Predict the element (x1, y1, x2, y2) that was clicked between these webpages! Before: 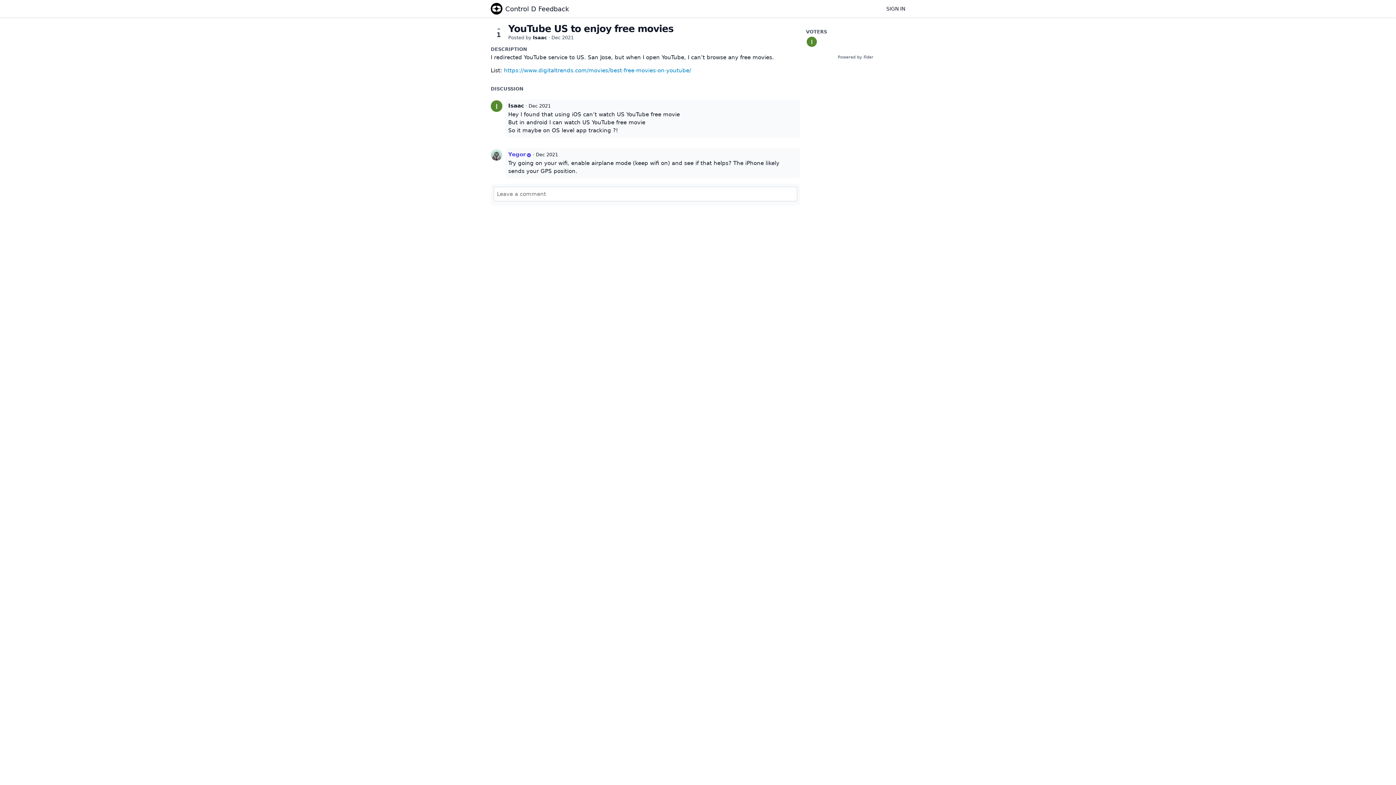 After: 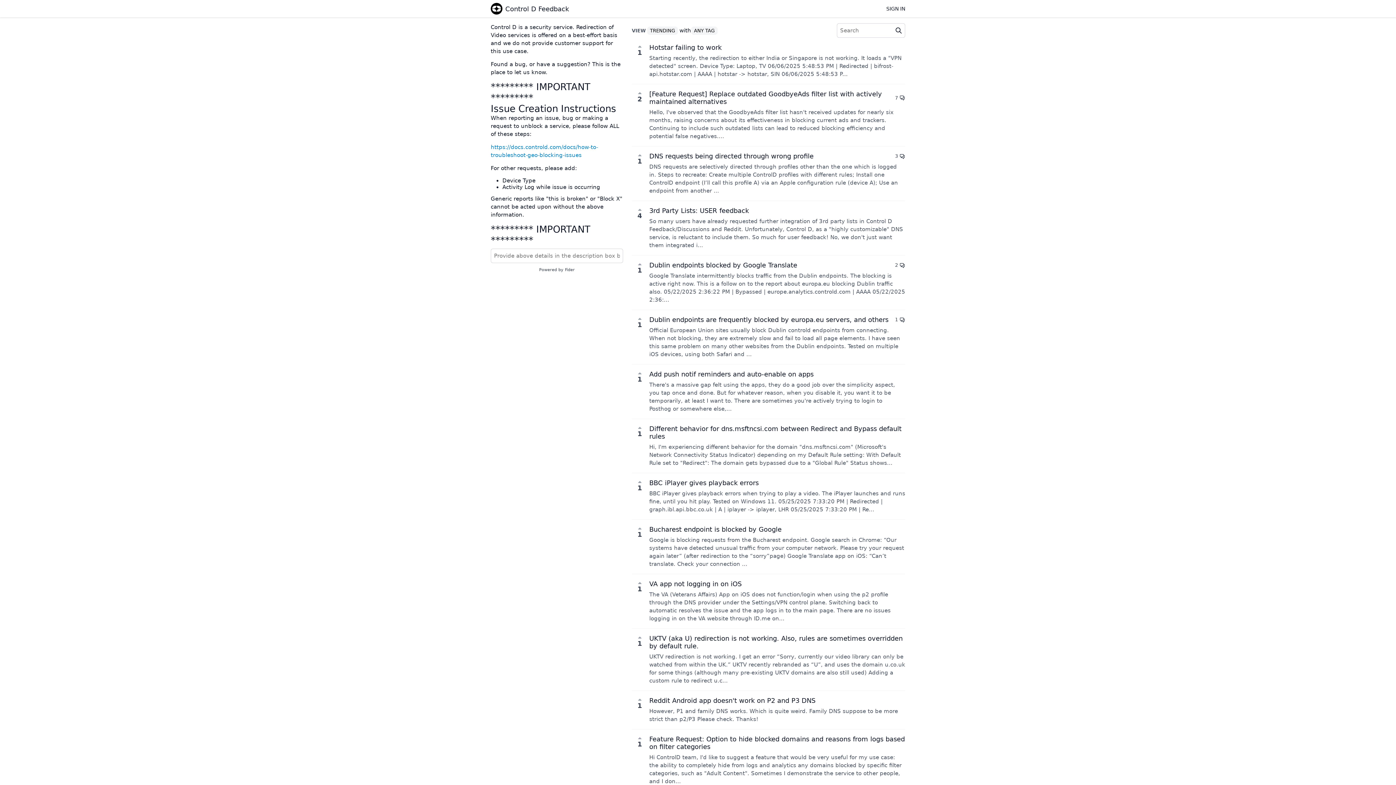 Action: label: Control D Feedback bbox: (490, 2, 569, 14)